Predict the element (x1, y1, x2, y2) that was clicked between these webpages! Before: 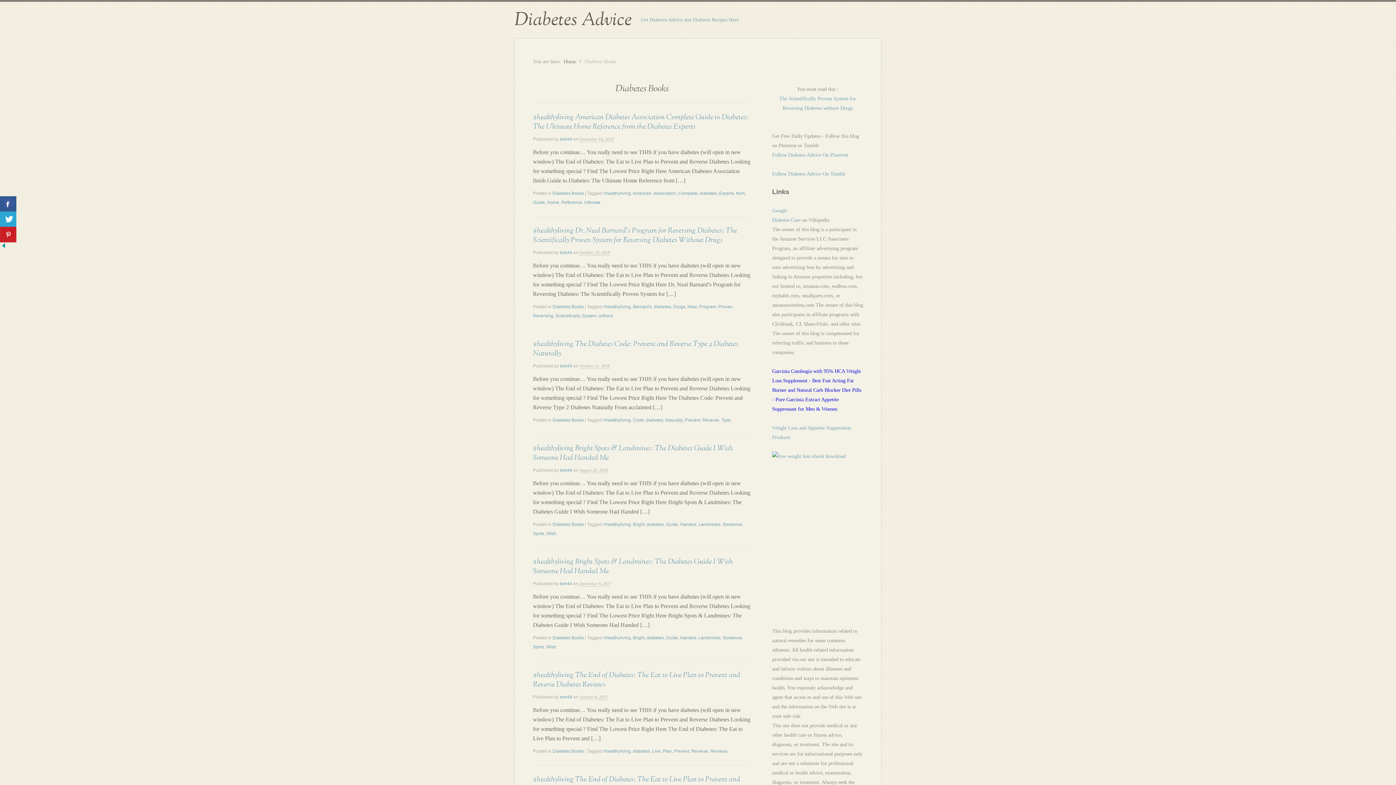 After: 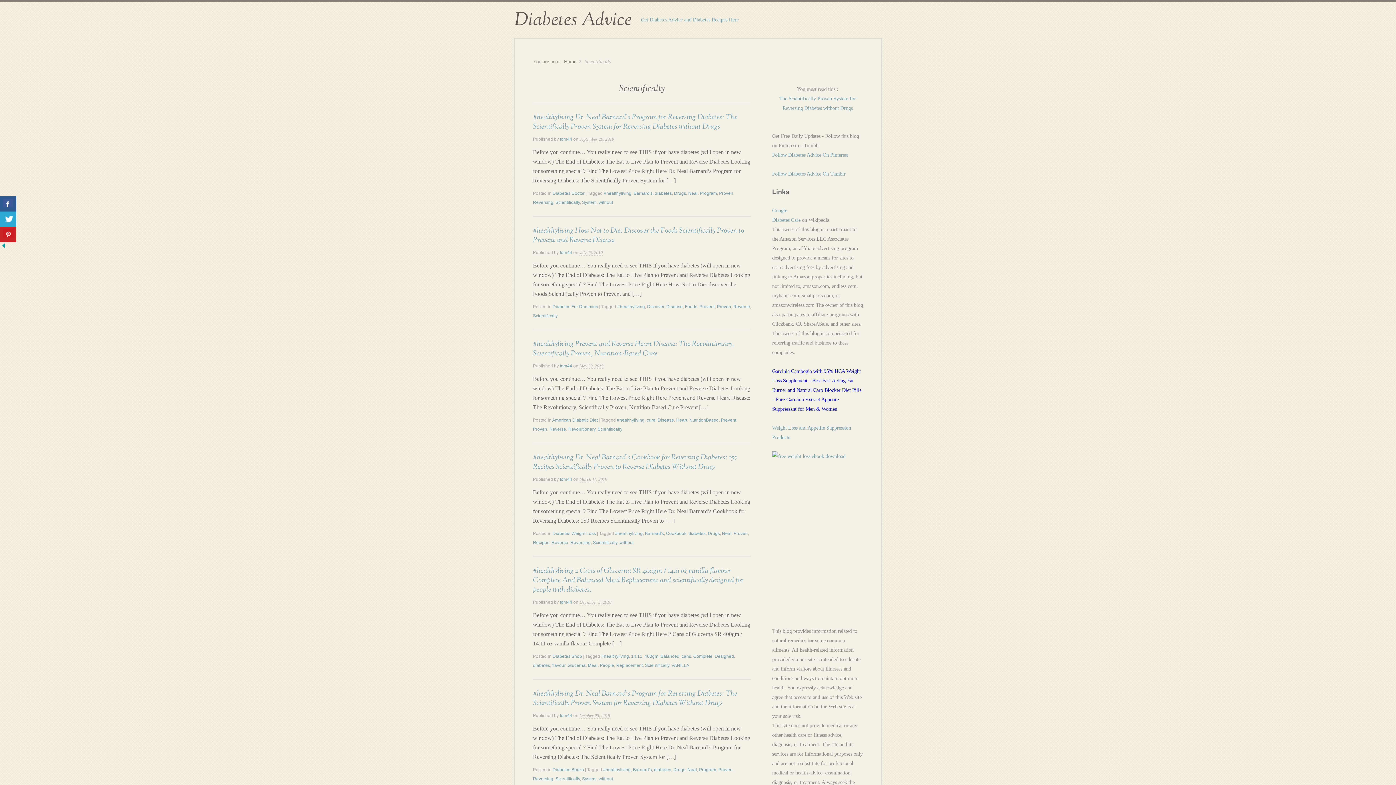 Action: label: Scientifically bbox: (555, 313, 580, 318)